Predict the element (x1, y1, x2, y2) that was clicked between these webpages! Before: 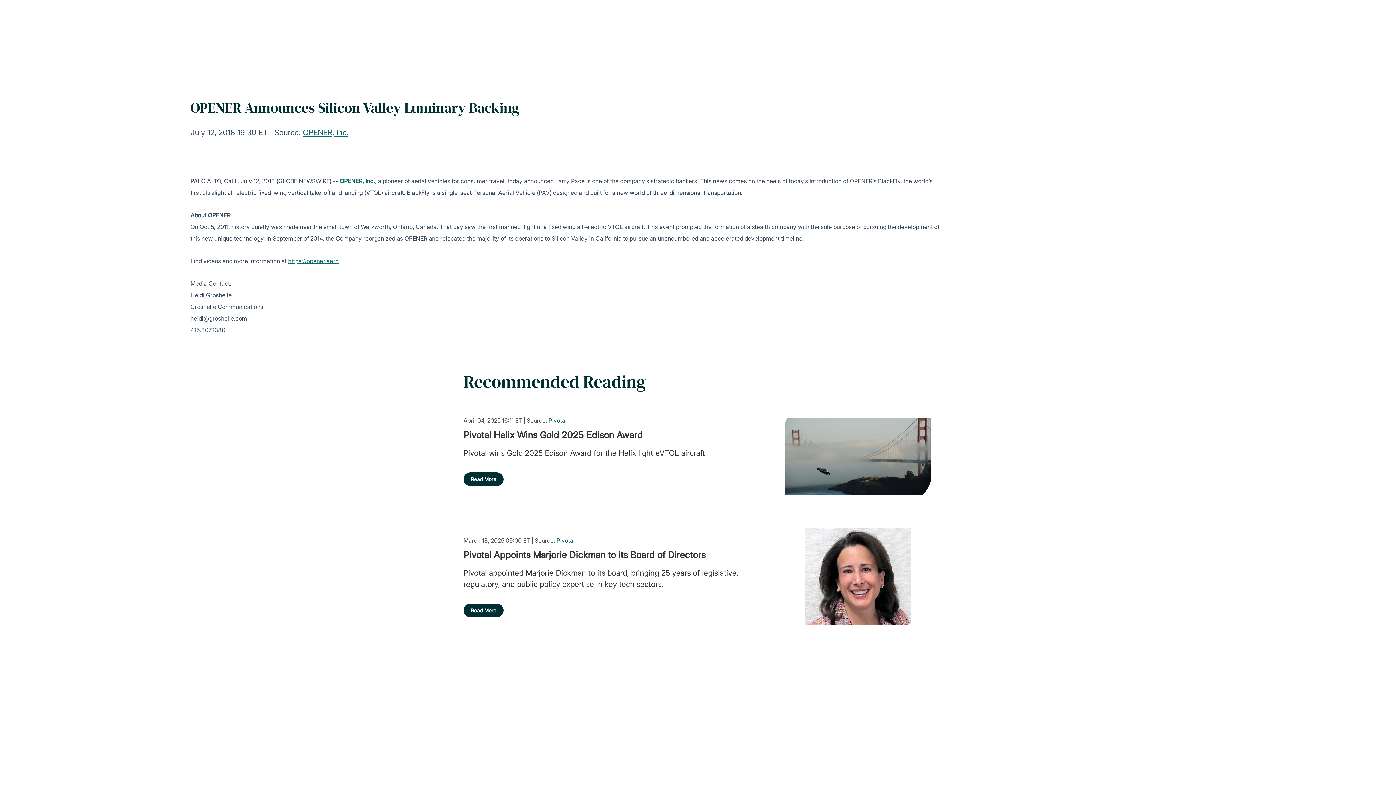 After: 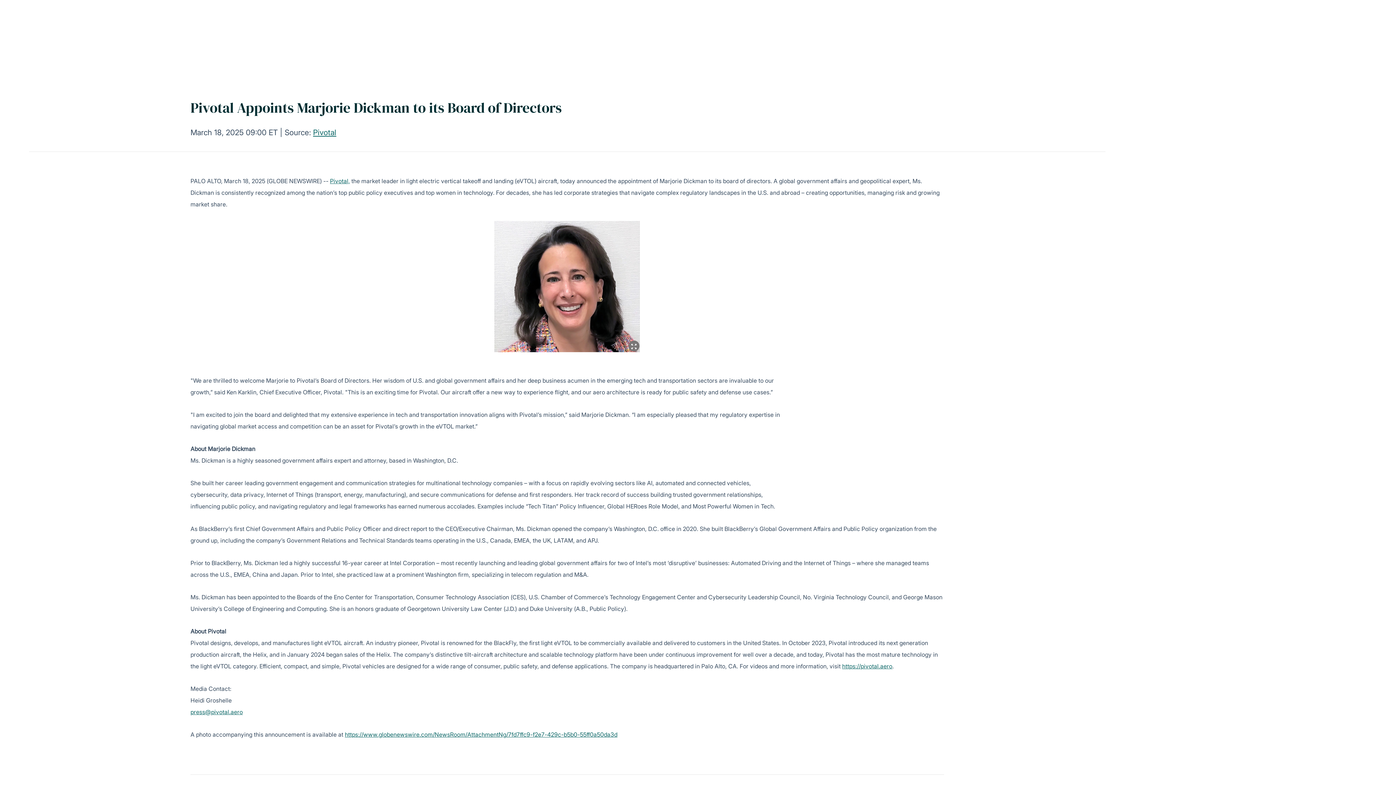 Action: label: Pivotal Appoints Marjorie Dickman to its Board of Directors bbox: (463, 548, 705, 562)